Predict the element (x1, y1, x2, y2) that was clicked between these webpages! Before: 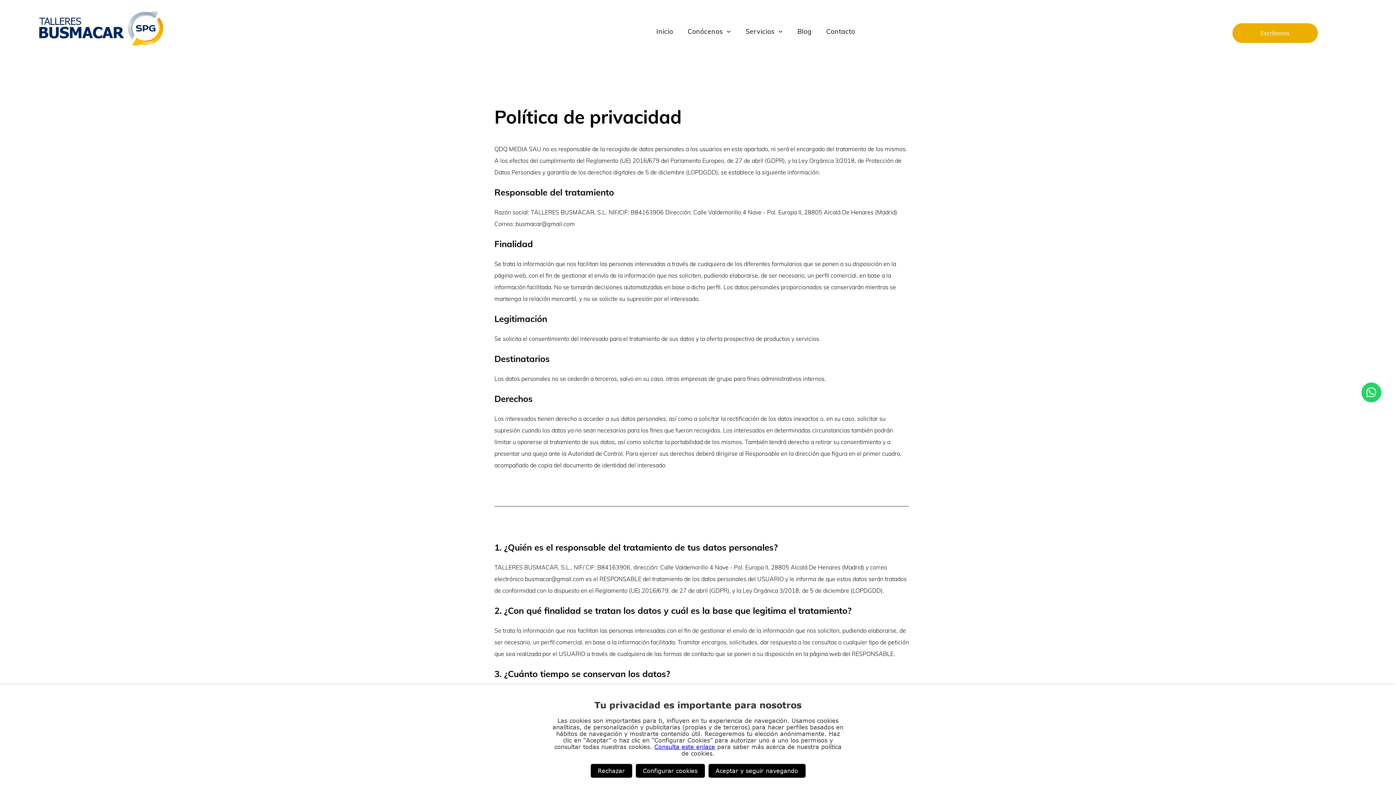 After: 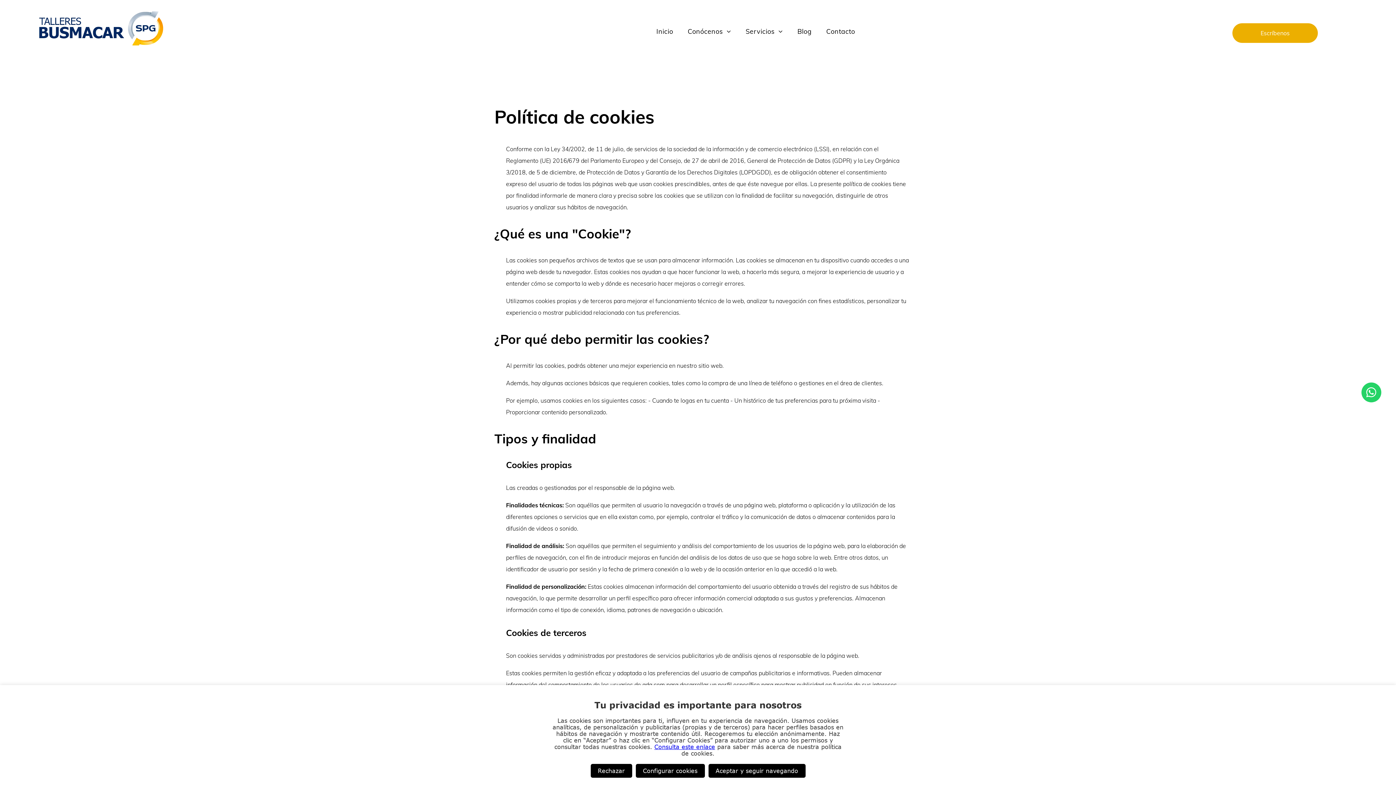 Action: bbox: (654, 744, 715, 750) label: Consulta este enlace